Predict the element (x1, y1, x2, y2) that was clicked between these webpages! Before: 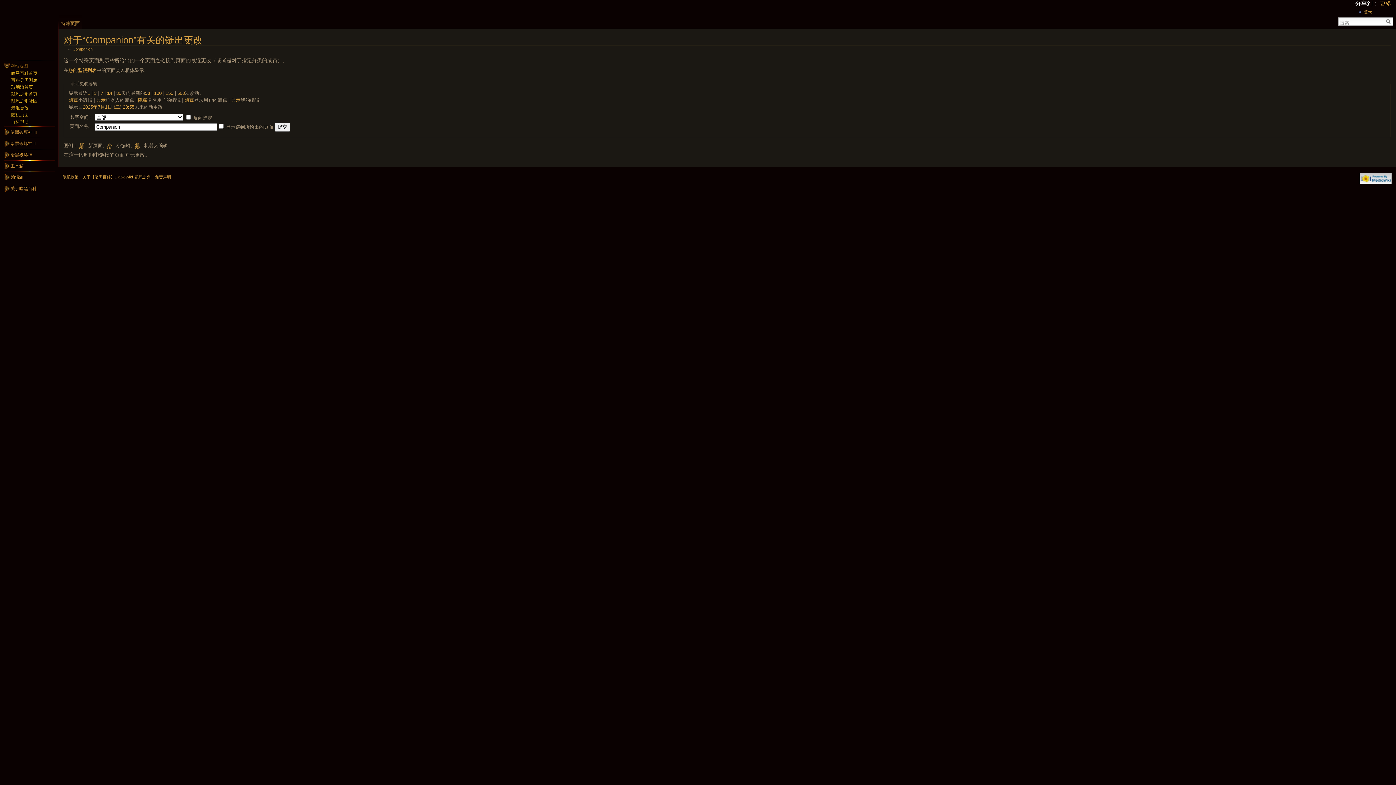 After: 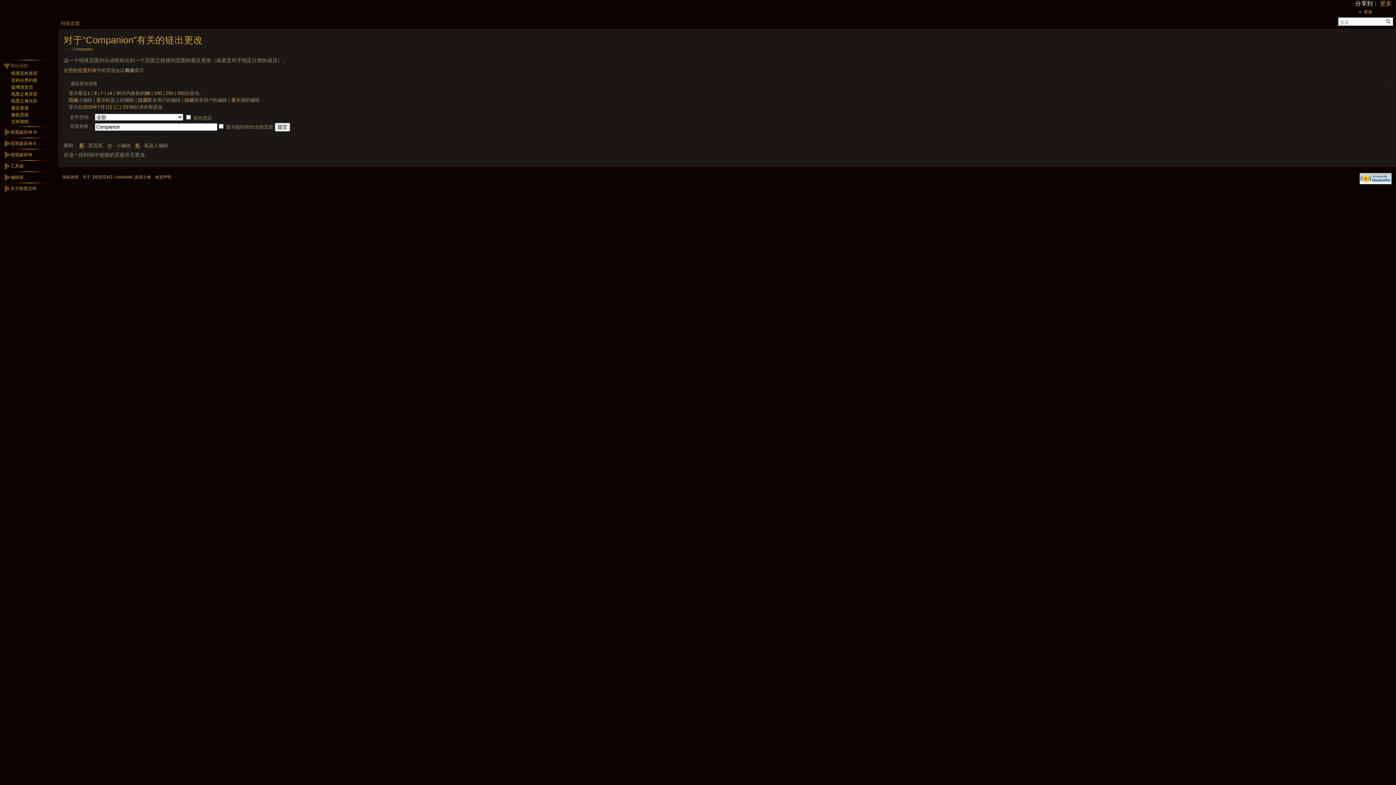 Action: bbox: (94, 90, 96, 95) label: 3